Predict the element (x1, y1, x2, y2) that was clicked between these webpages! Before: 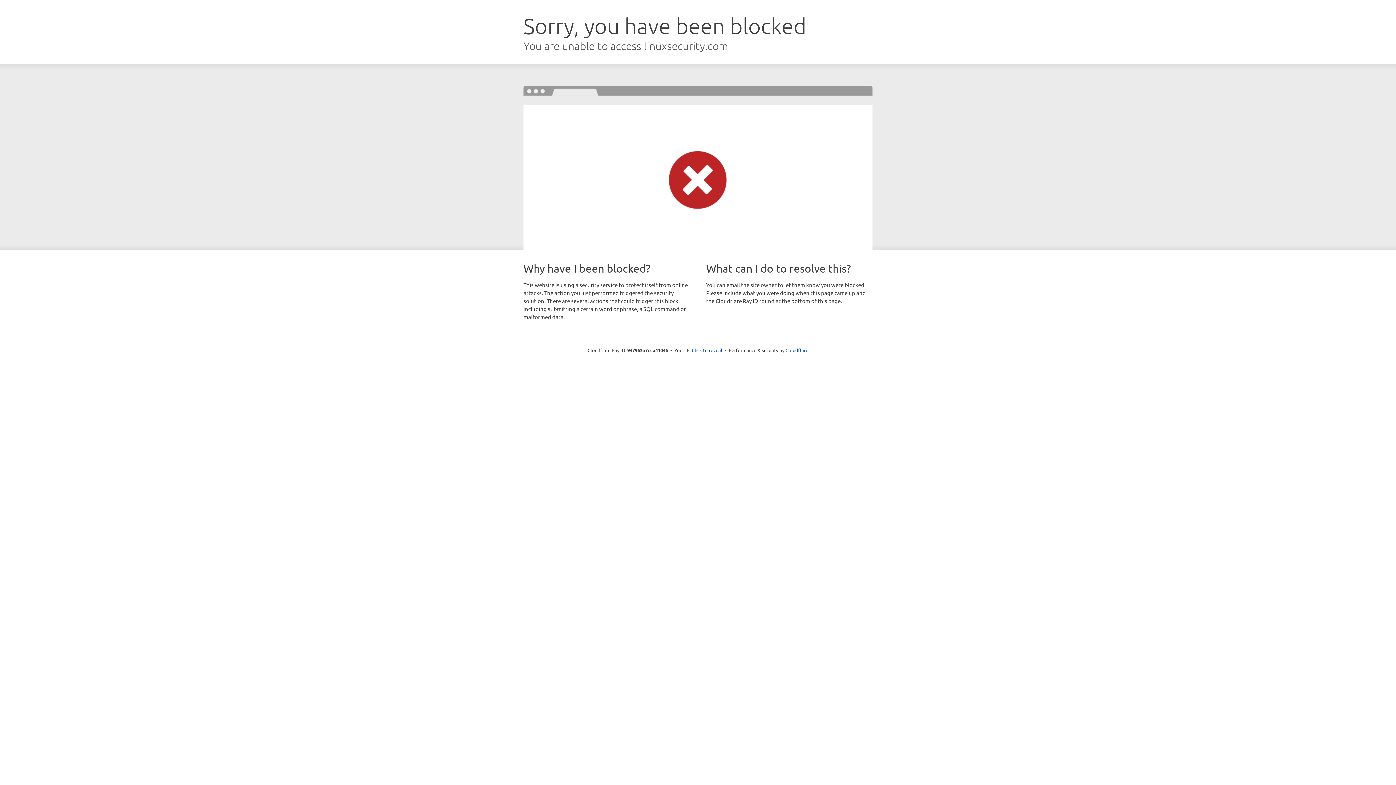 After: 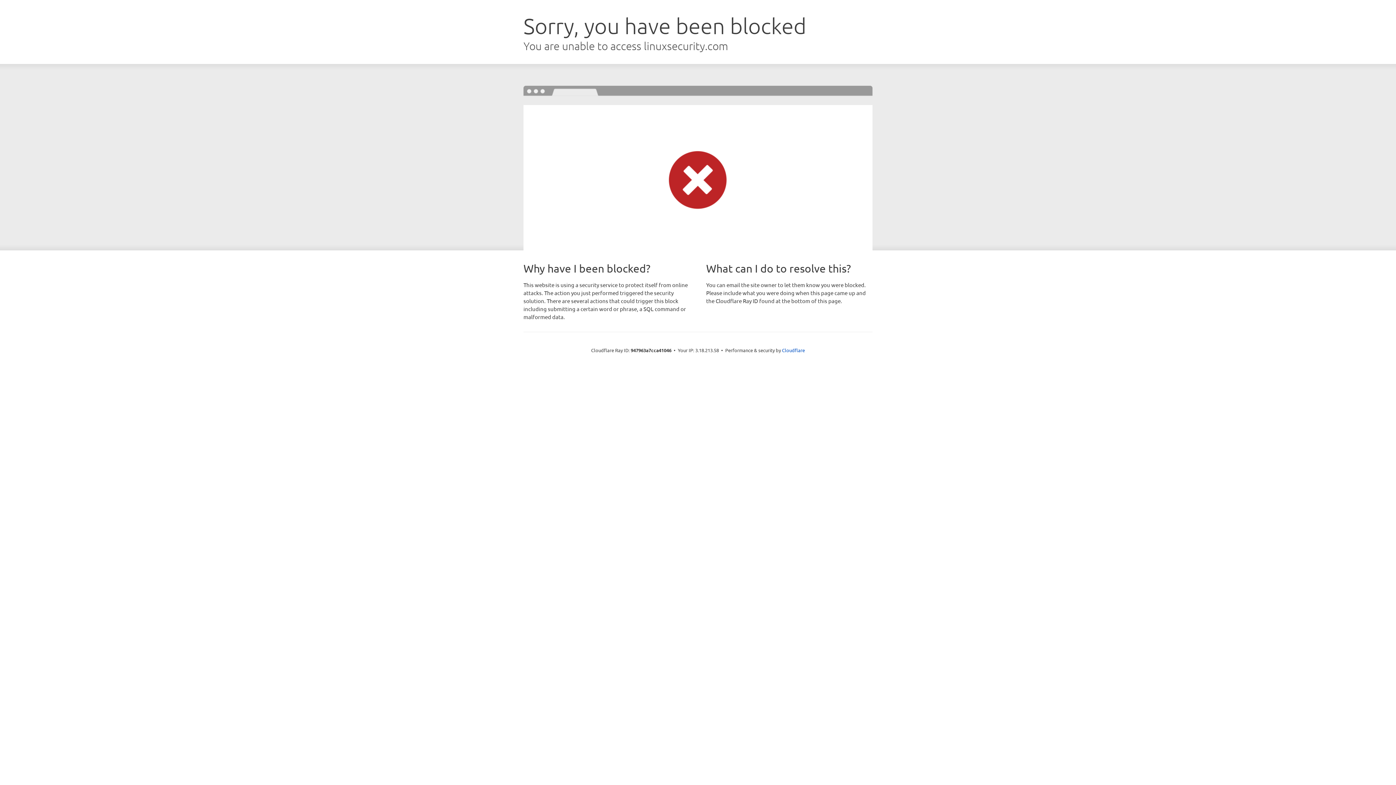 Action: bbox: (692, 346, 722, 353) label: Click to reveal